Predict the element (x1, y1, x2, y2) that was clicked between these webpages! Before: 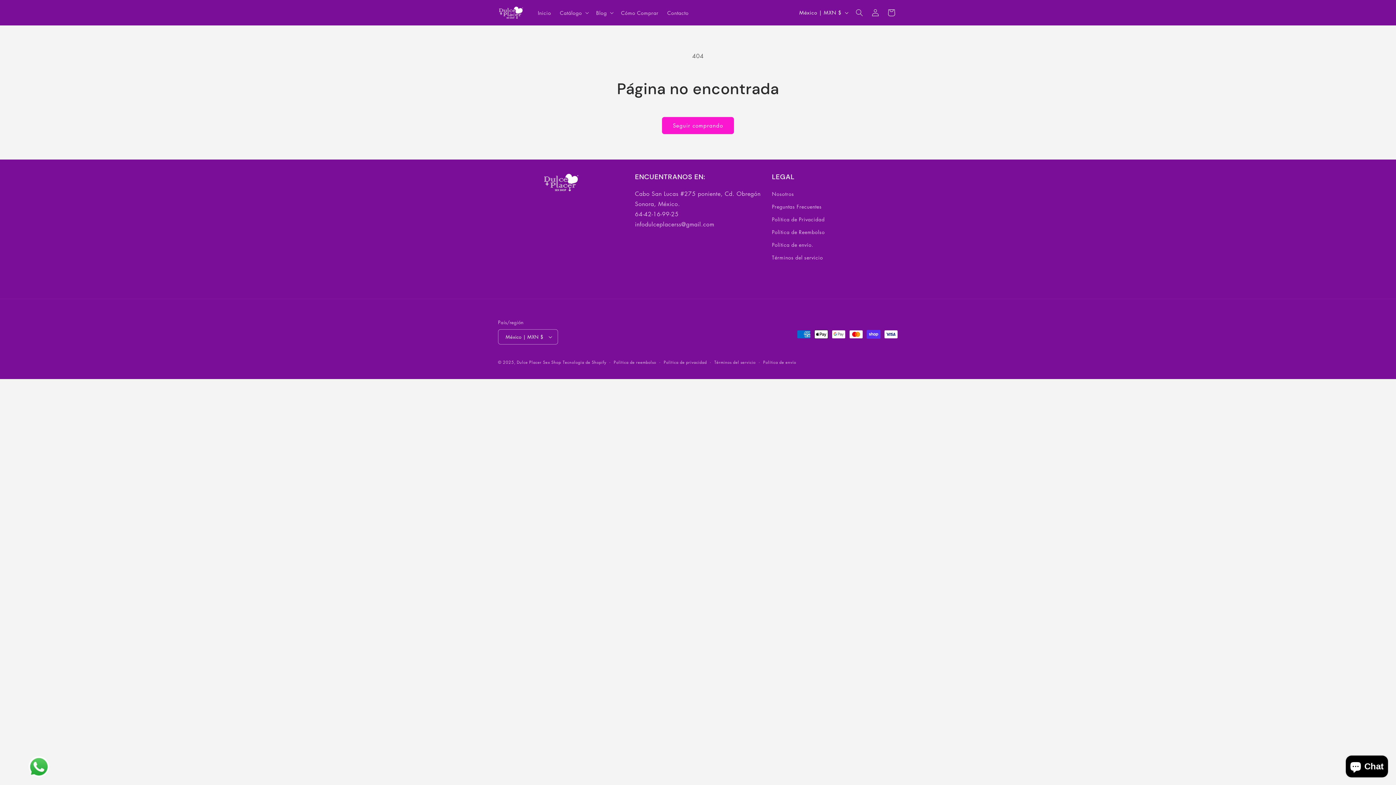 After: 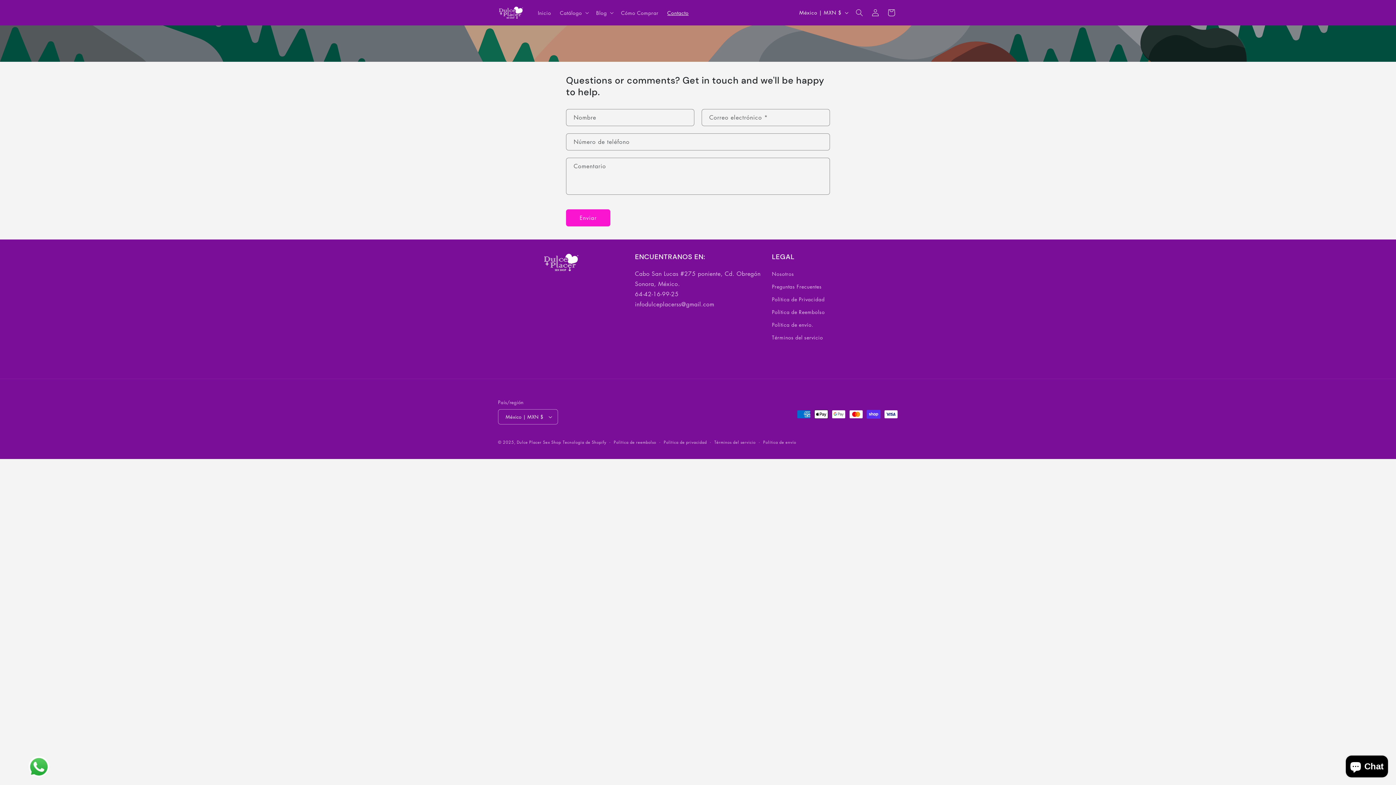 Action: label: Contacto bbox: (663, 5, 693, 20)